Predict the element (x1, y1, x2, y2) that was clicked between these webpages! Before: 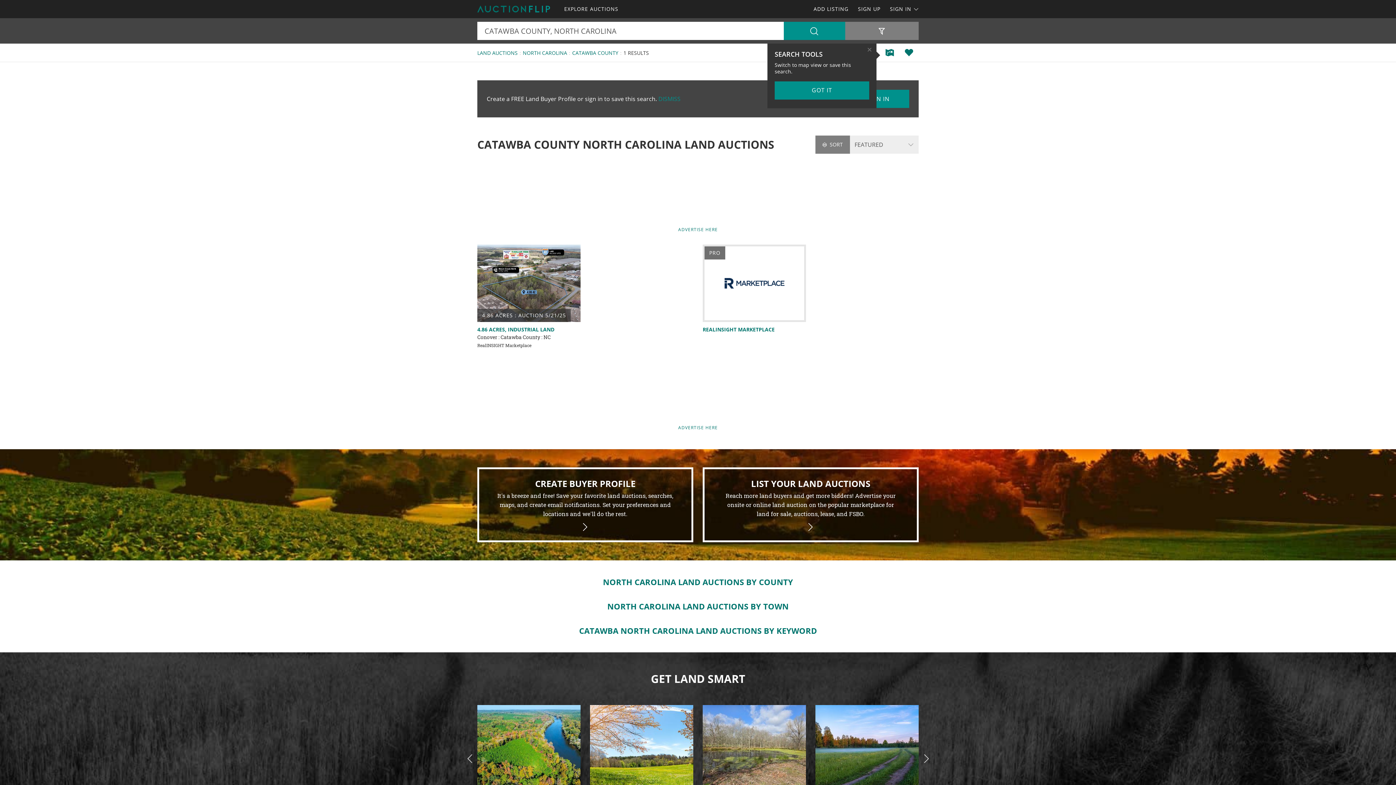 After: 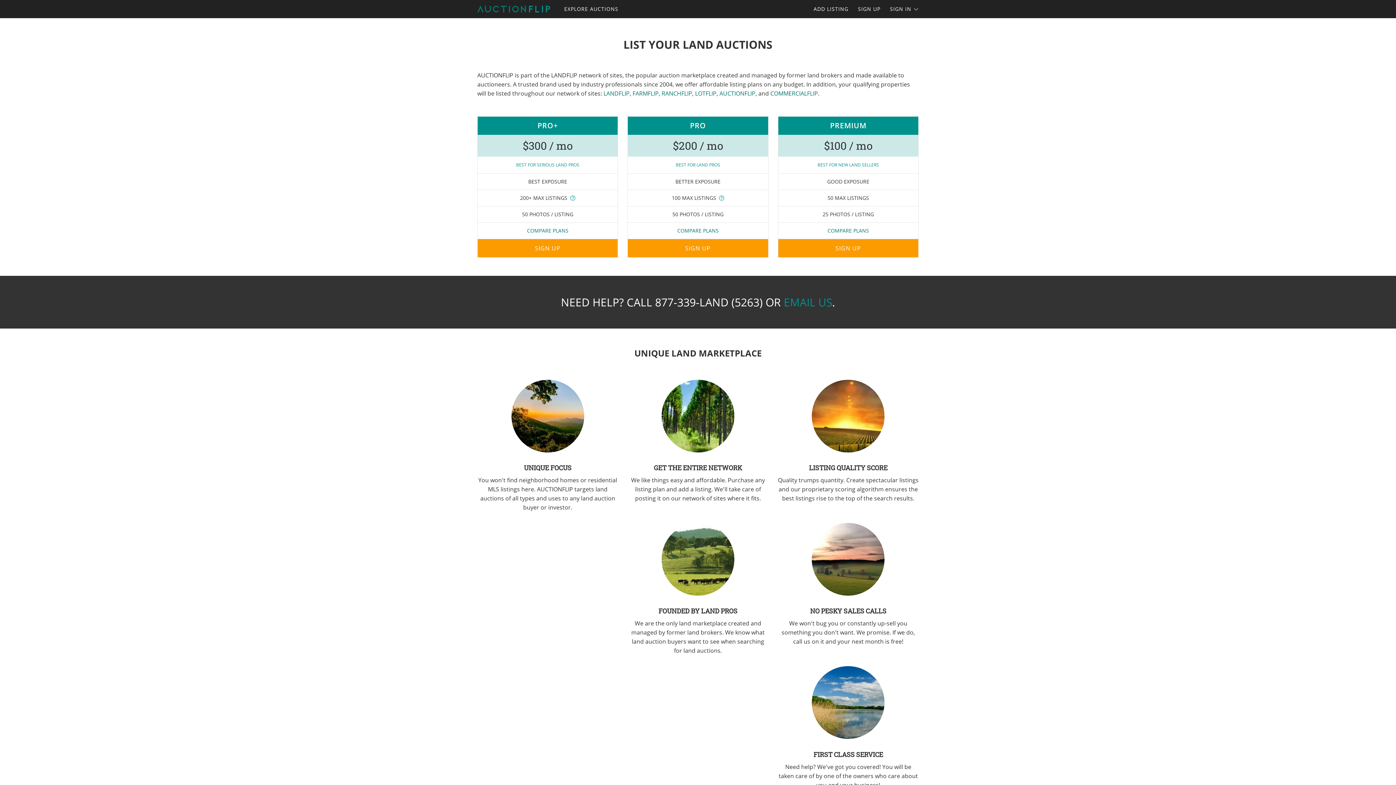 Action: label: ADD LISTING bbox: (809, 0, 853, 18)